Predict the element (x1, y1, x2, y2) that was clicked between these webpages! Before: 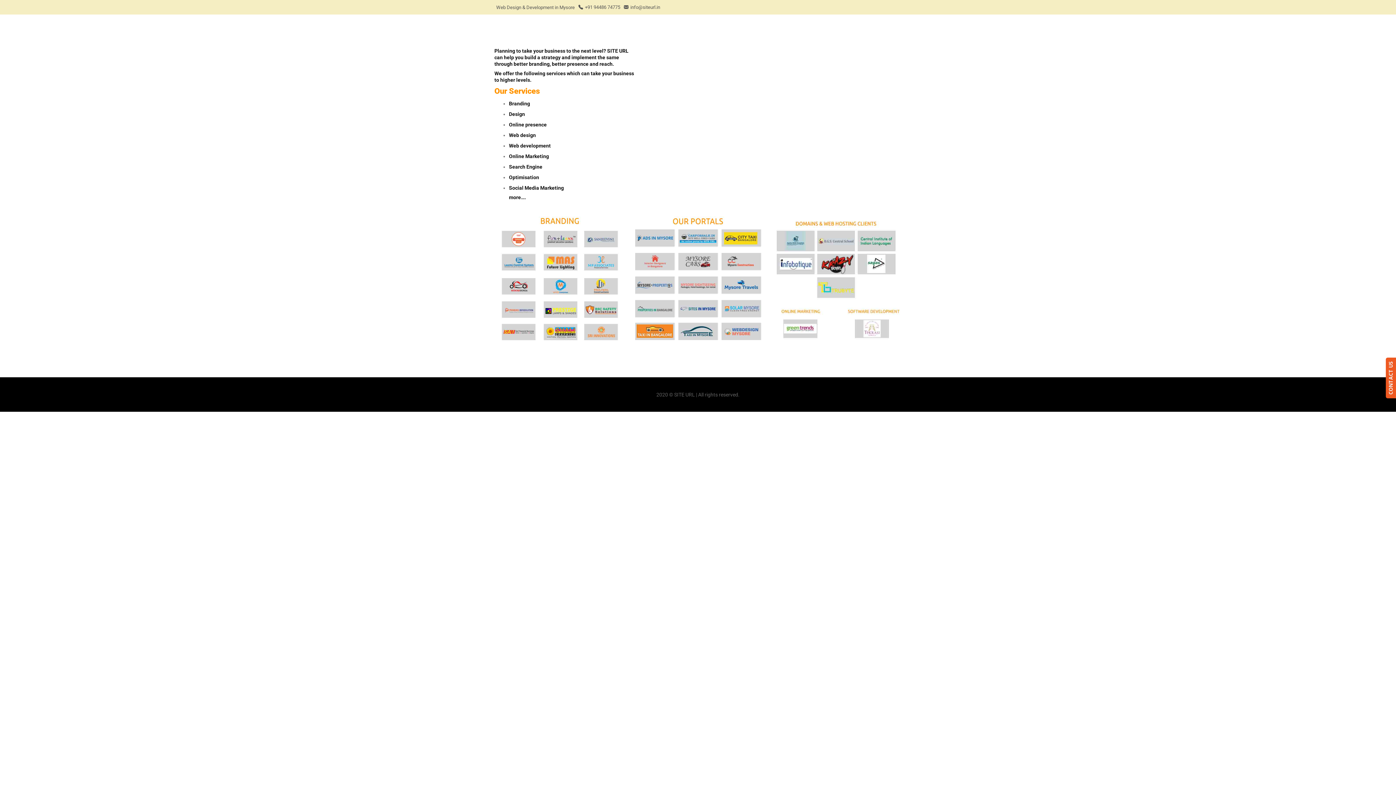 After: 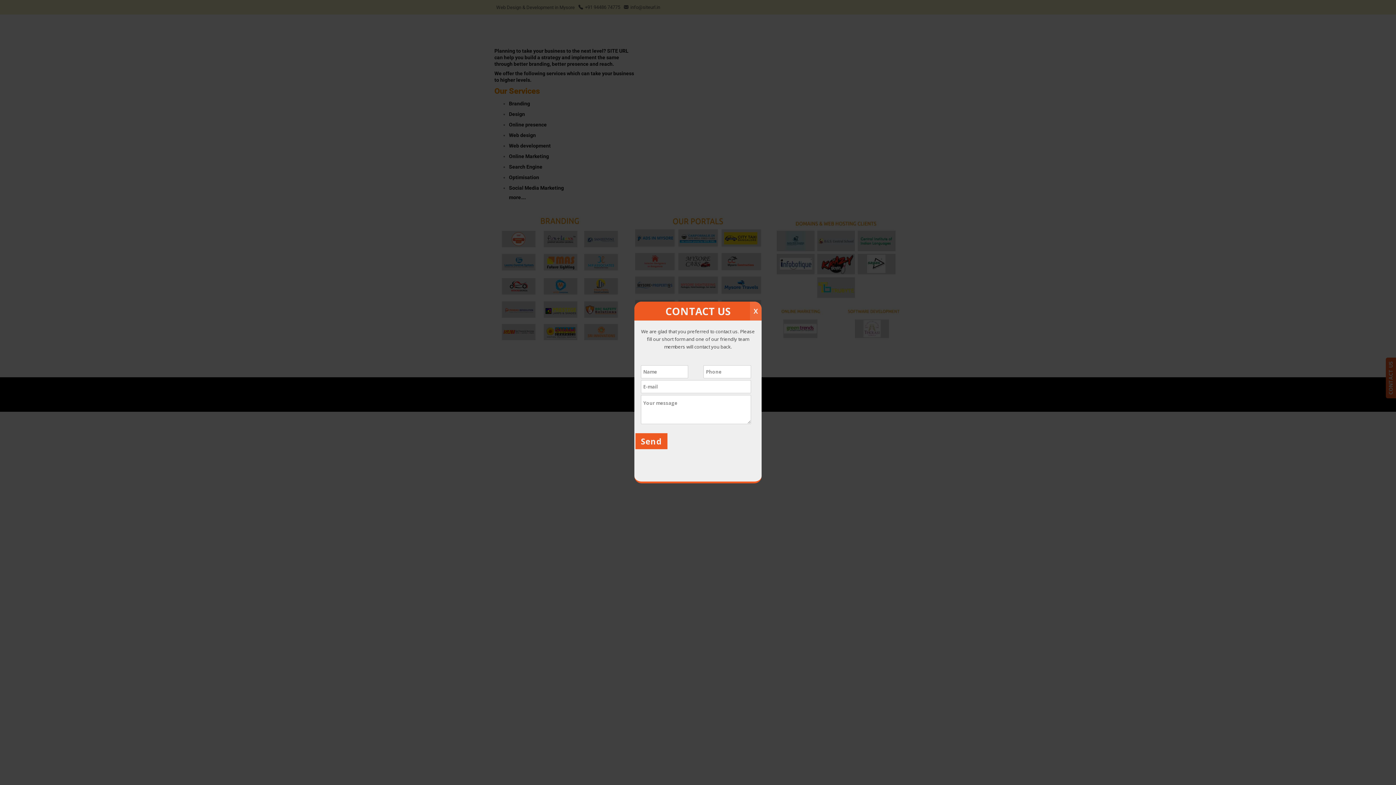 Action: bbox: (1386, 357, 1396, 398) label: CONTACT US